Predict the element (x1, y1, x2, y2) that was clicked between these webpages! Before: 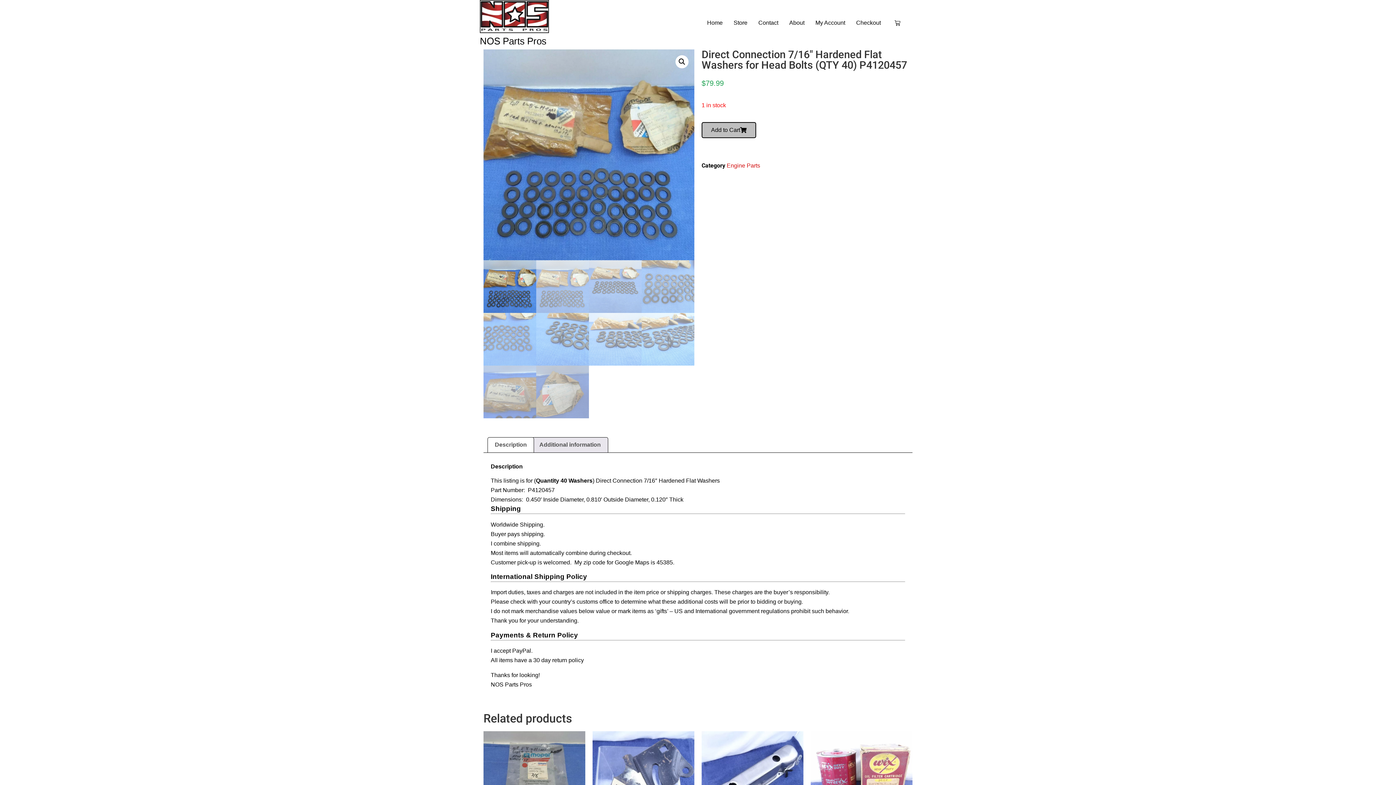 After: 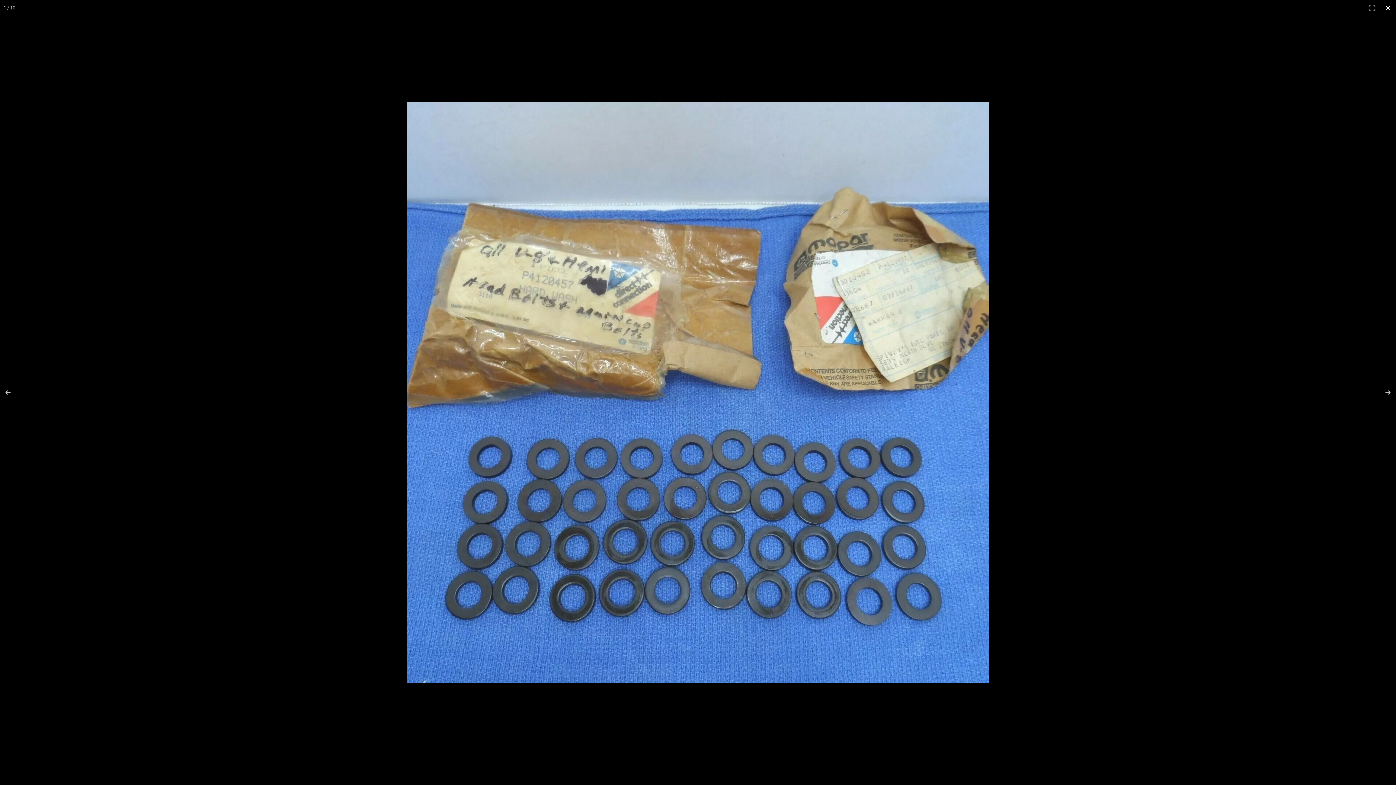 Action: bbox: (675, 55, 688, 68) label: View full-screen image gallery